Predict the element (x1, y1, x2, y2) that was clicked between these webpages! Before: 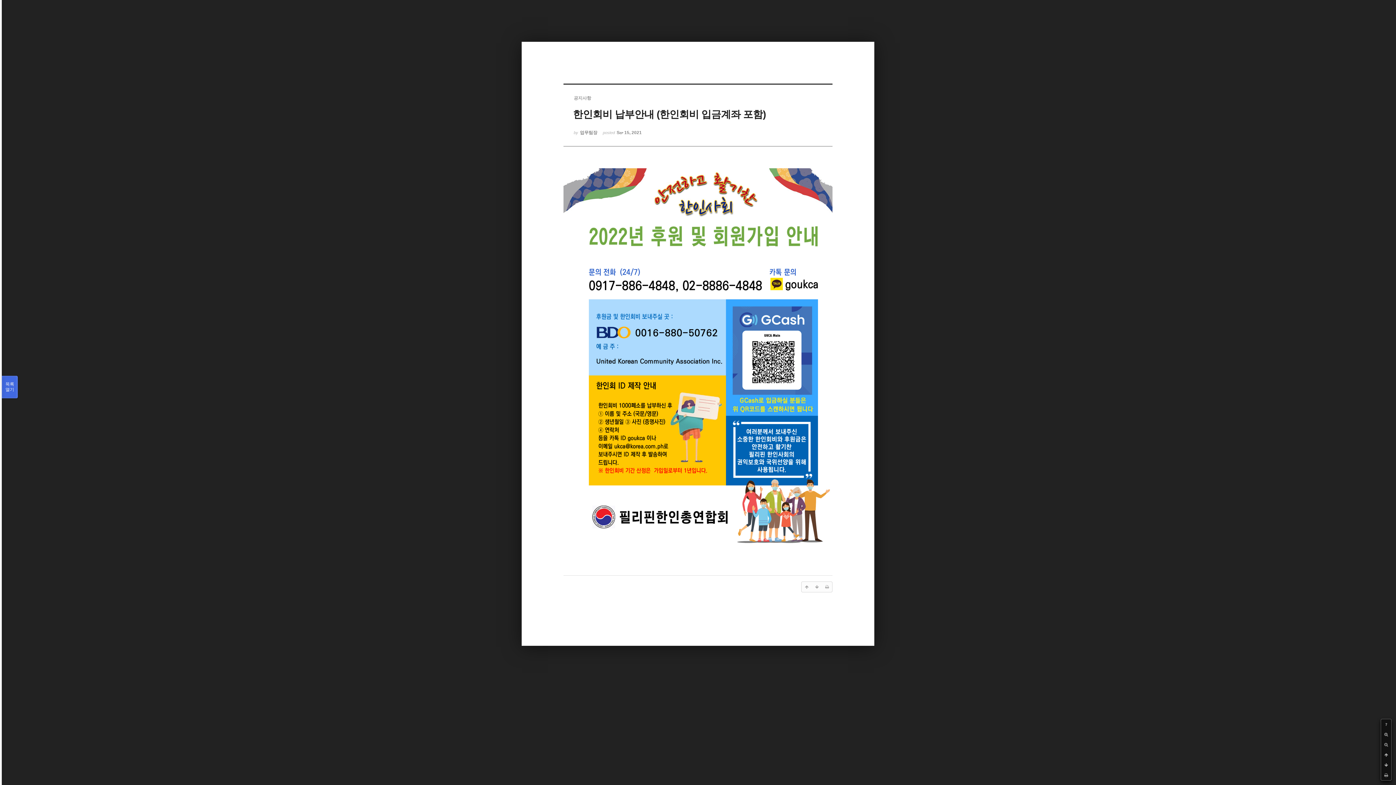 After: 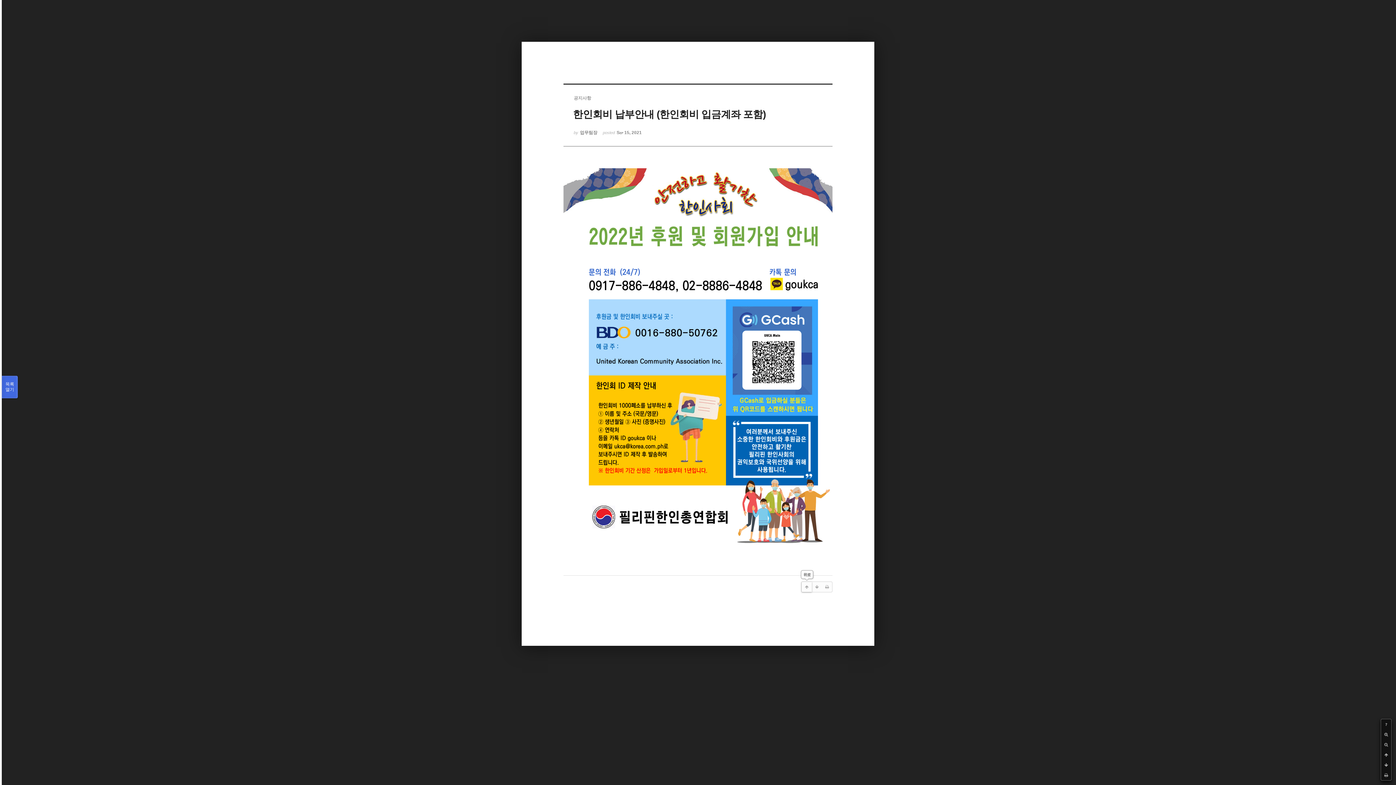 Action: bbox: (801, 582, 812, 592)